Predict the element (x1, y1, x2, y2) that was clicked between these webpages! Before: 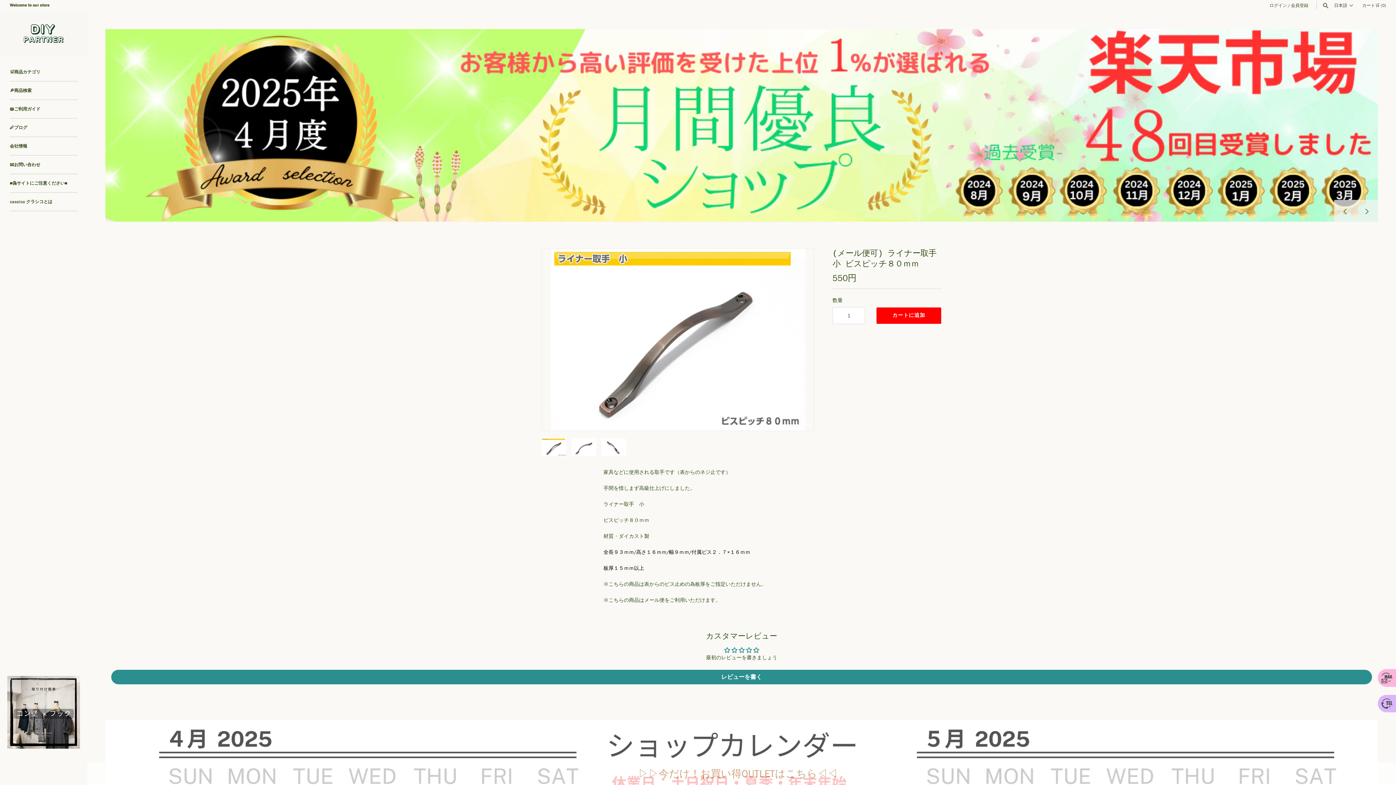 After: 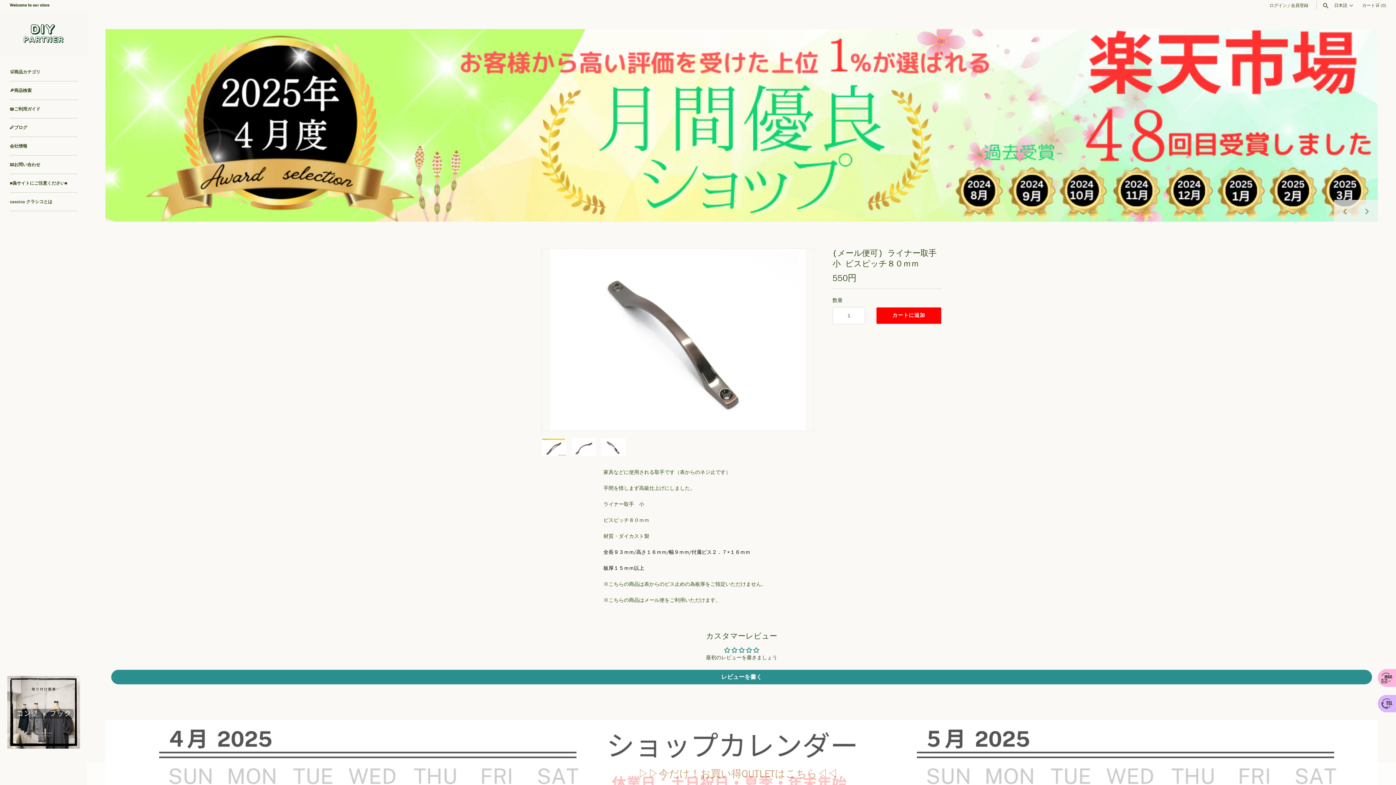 Action: bbox: (601, 438, 626, 456)